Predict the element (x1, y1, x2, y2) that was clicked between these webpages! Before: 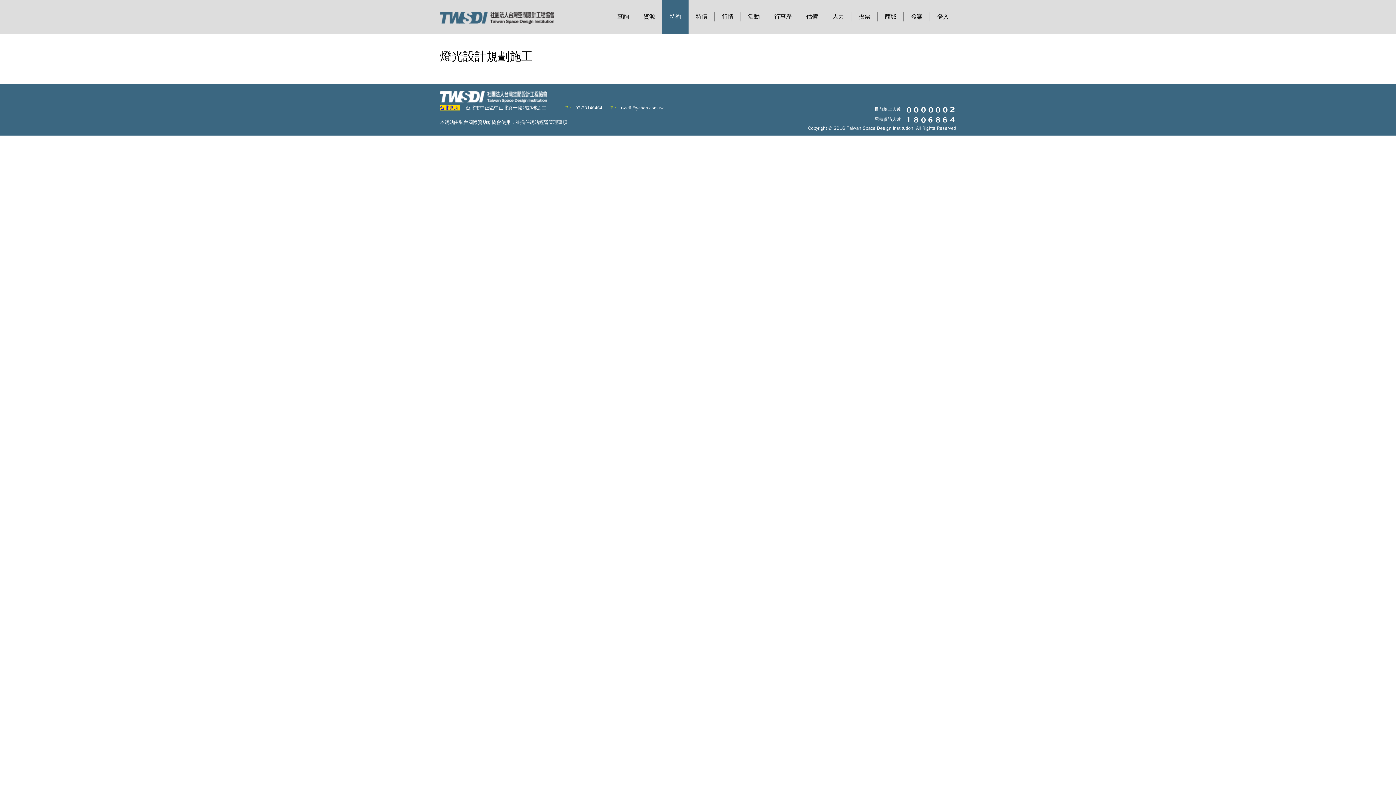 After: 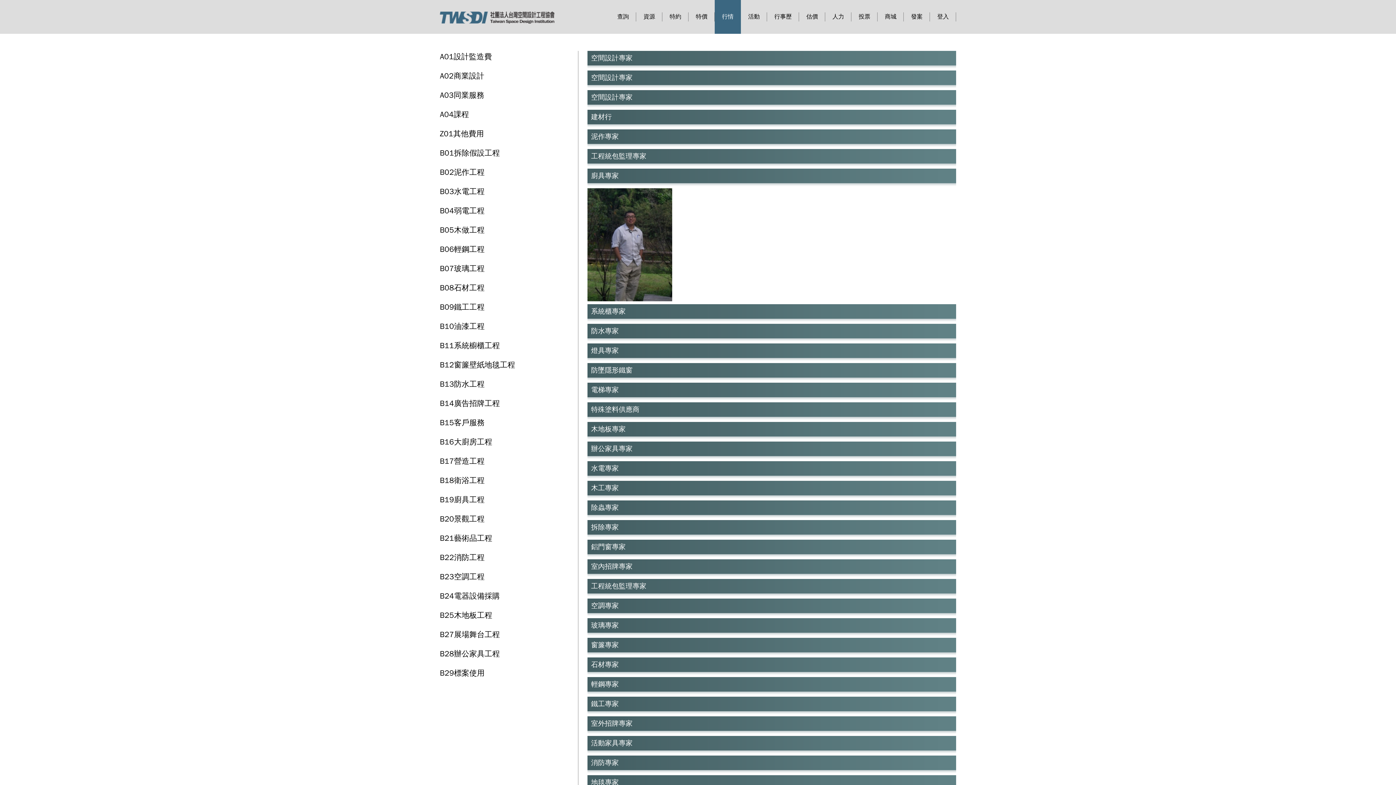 Action: bbox: (714, 0, 741, 33) label: 行情